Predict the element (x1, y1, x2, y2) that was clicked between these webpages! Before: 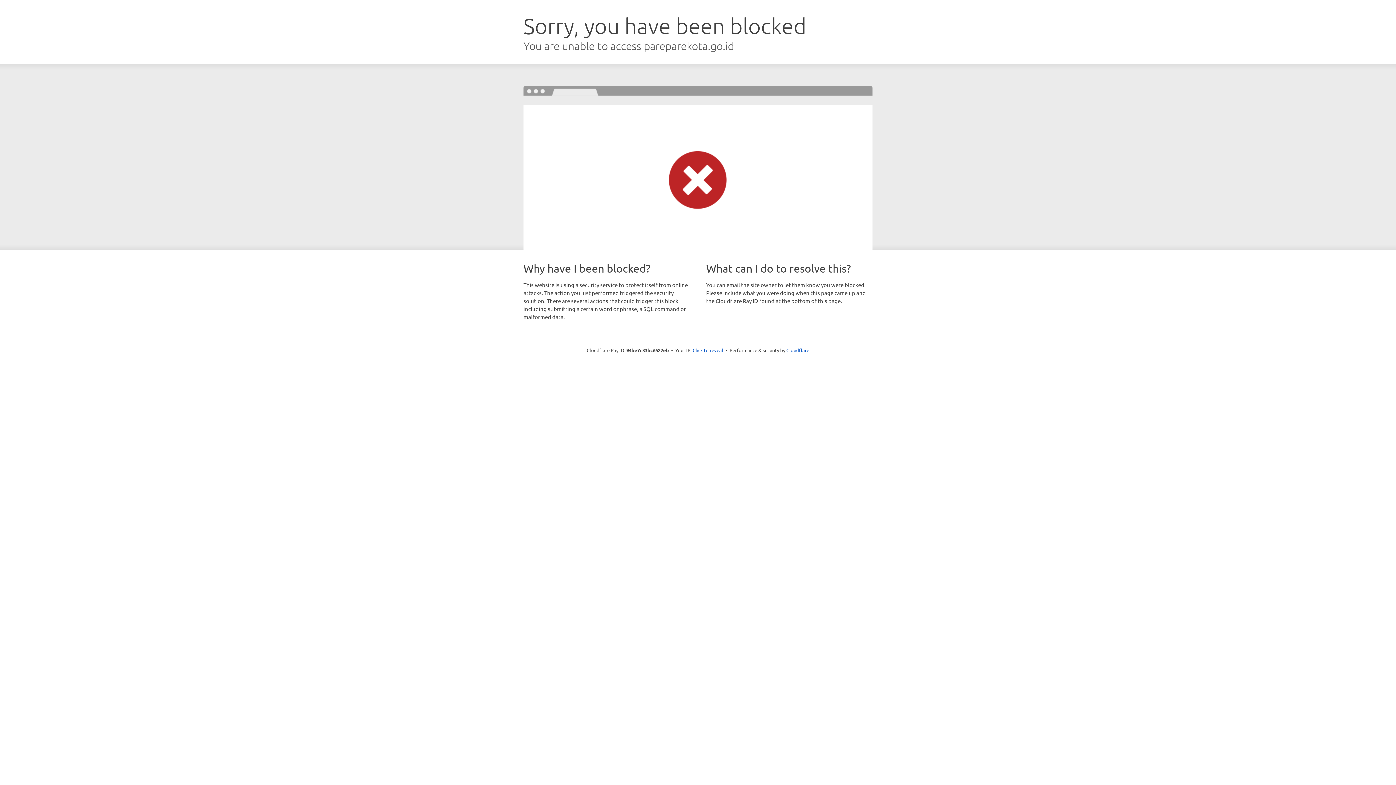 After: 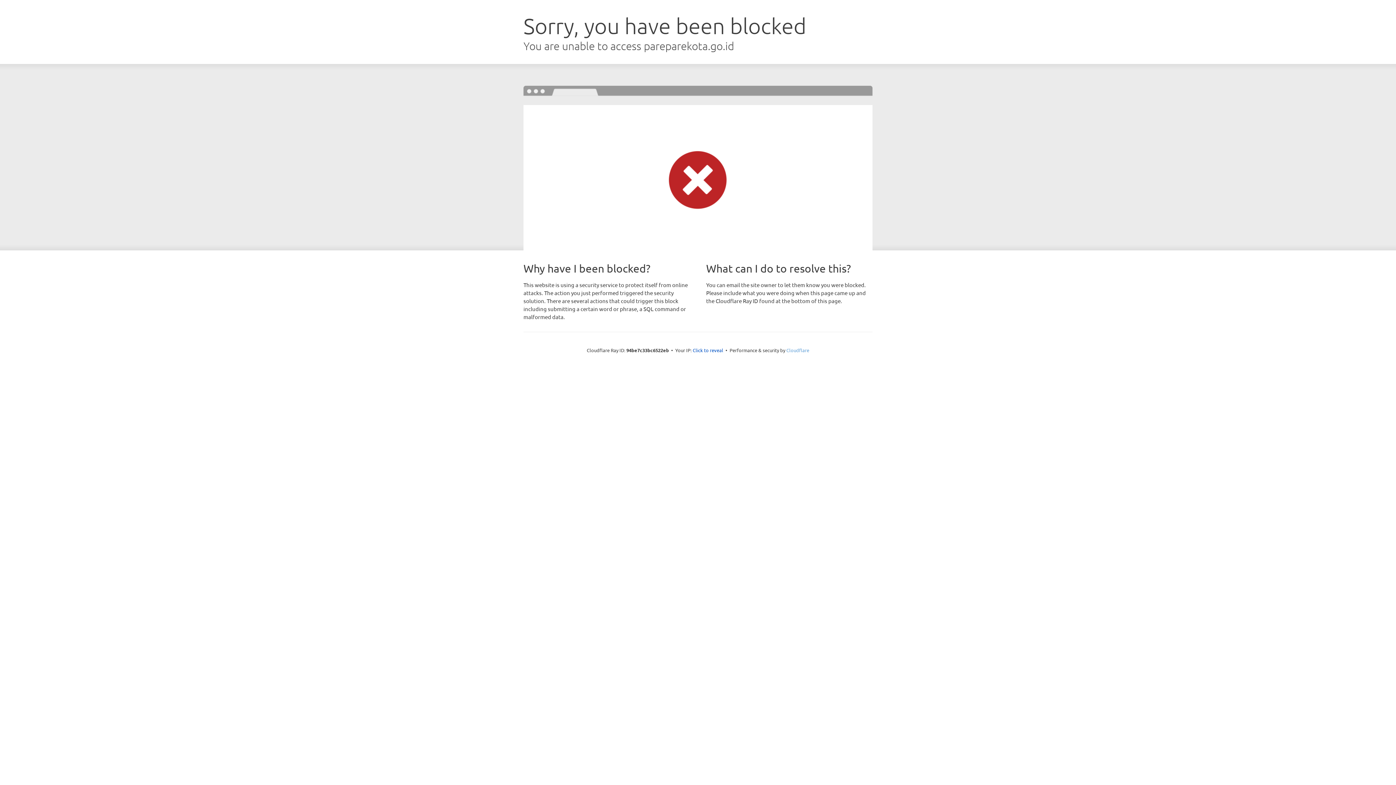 Action: bbox: (786, 347, 809, 353) label: Cloudflare